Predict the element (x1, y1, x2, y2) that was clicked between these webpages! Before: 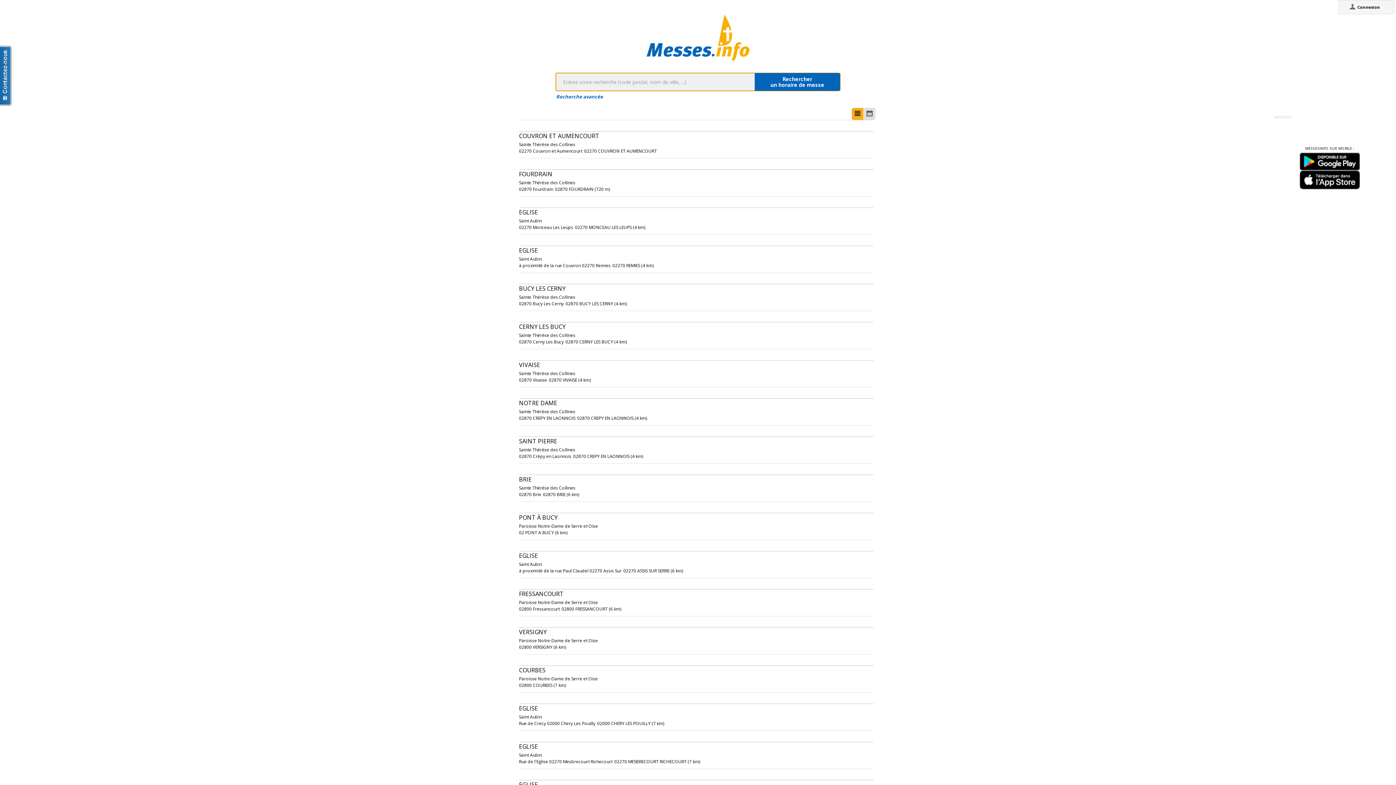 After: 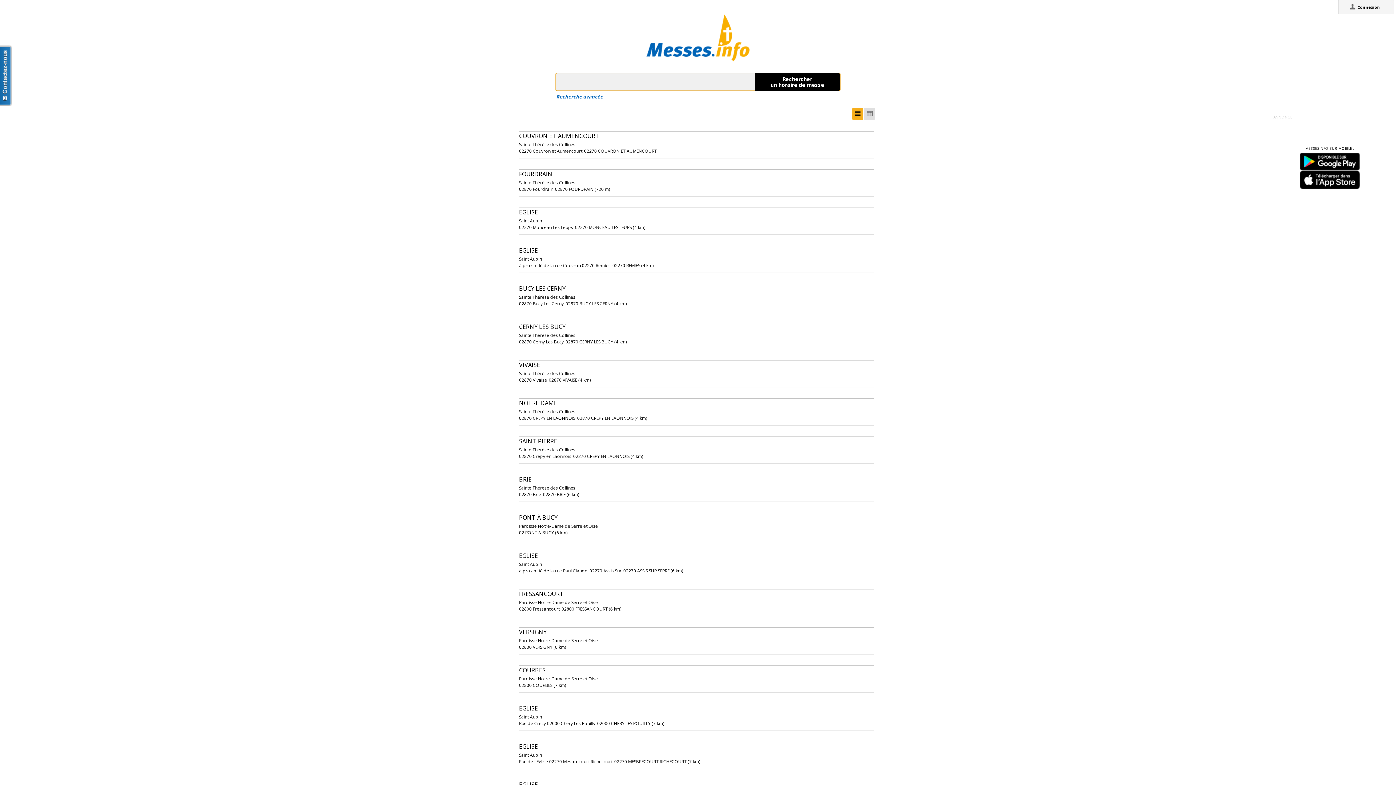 Action: label: Rechercher
un horaire de messe bbox: (754, 73, 840, 90)